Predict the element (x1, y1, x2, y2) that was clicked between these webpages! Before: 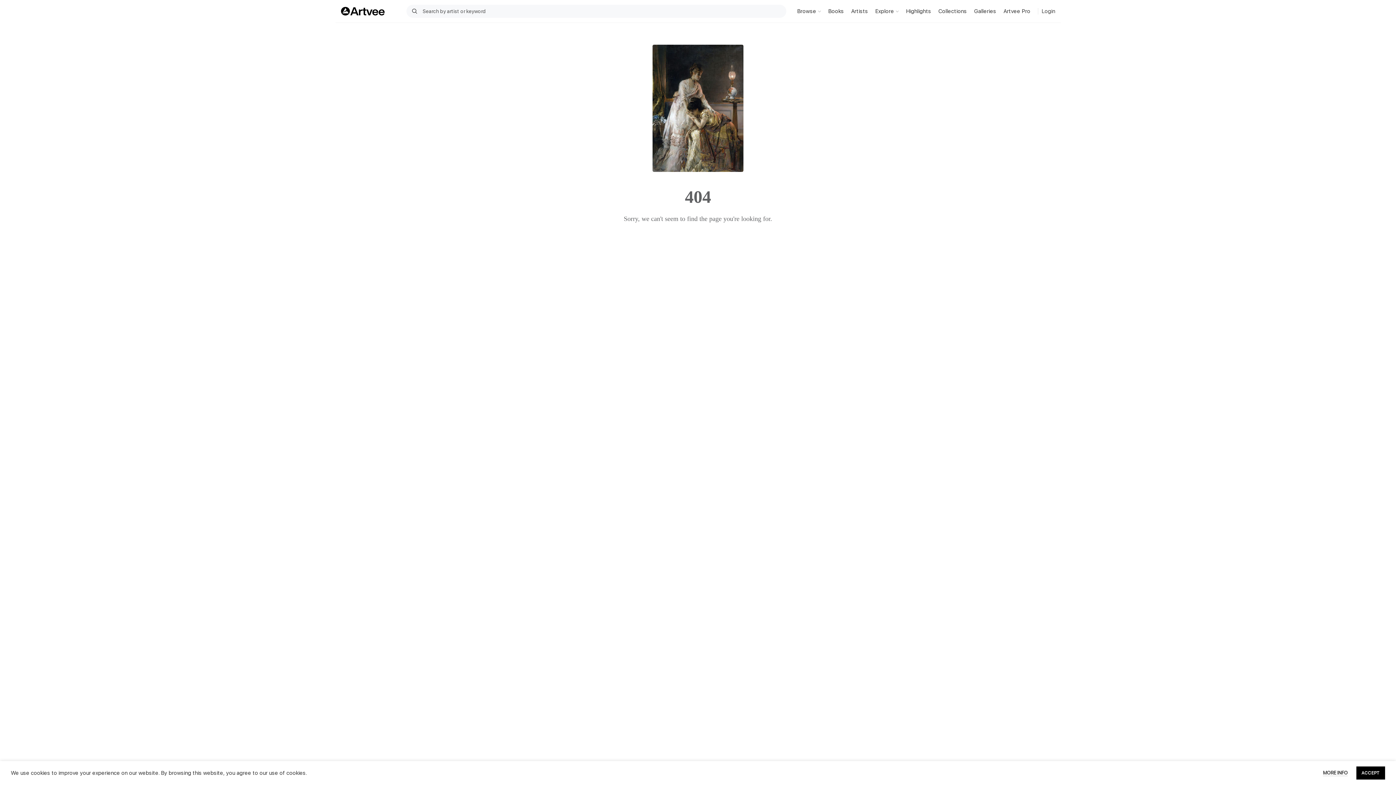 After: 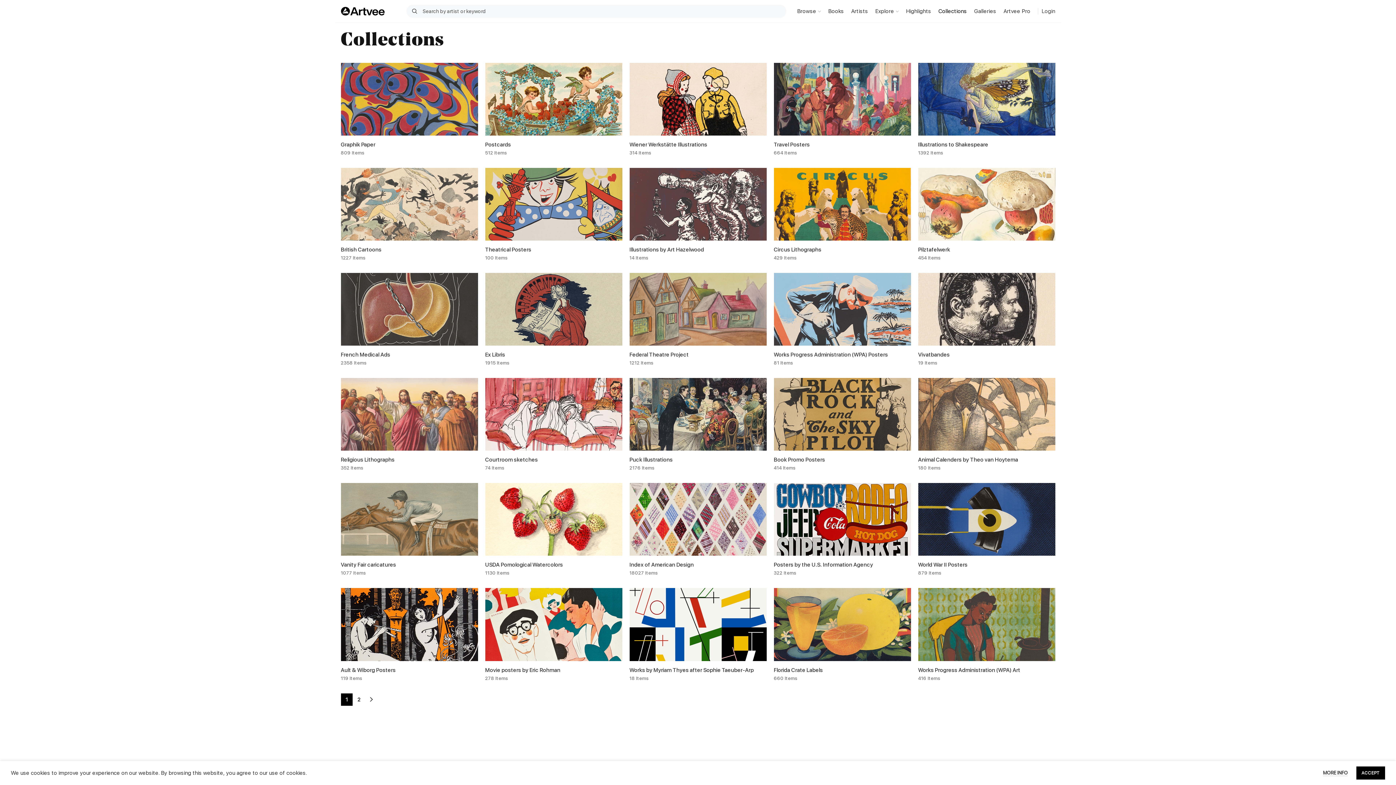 Action: label: Collections bbox: (935, 4, 970, 18)